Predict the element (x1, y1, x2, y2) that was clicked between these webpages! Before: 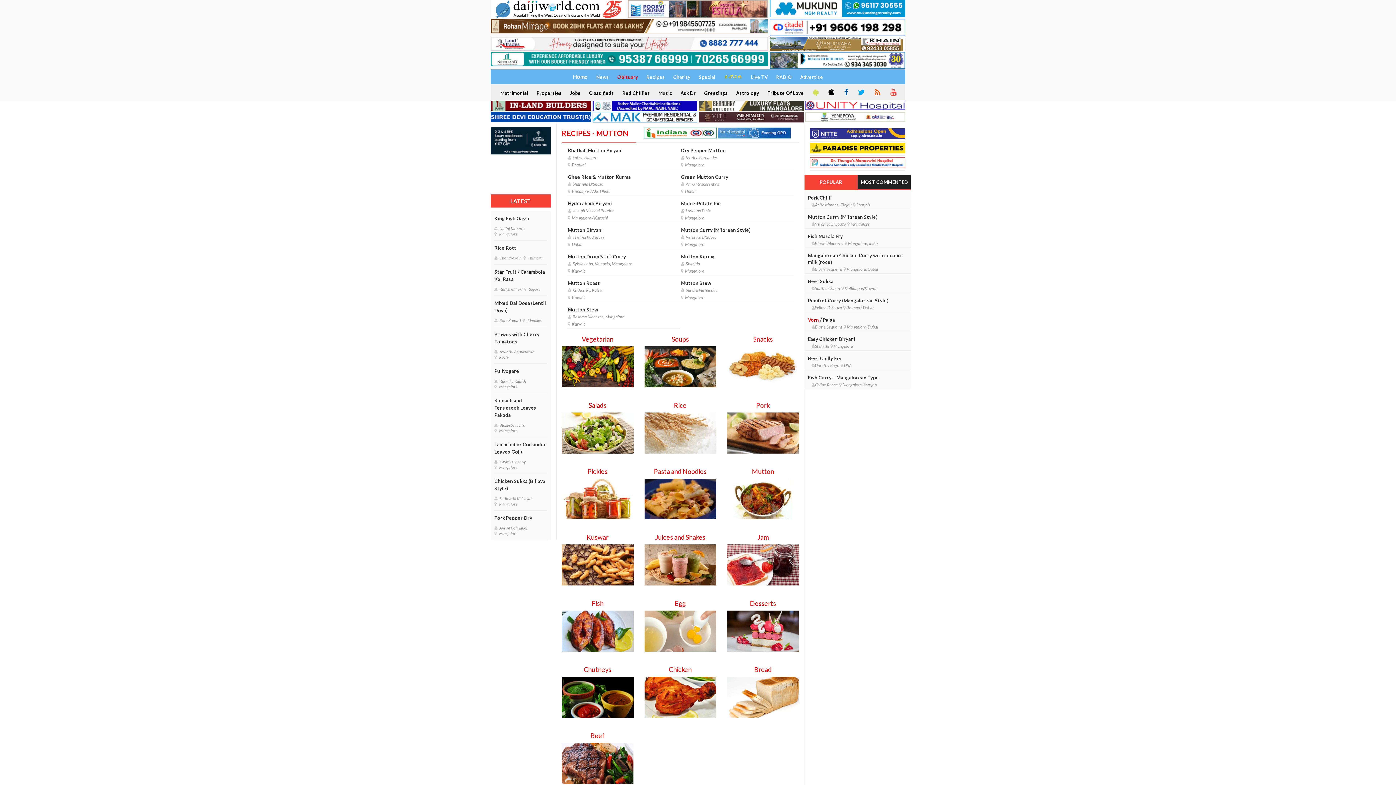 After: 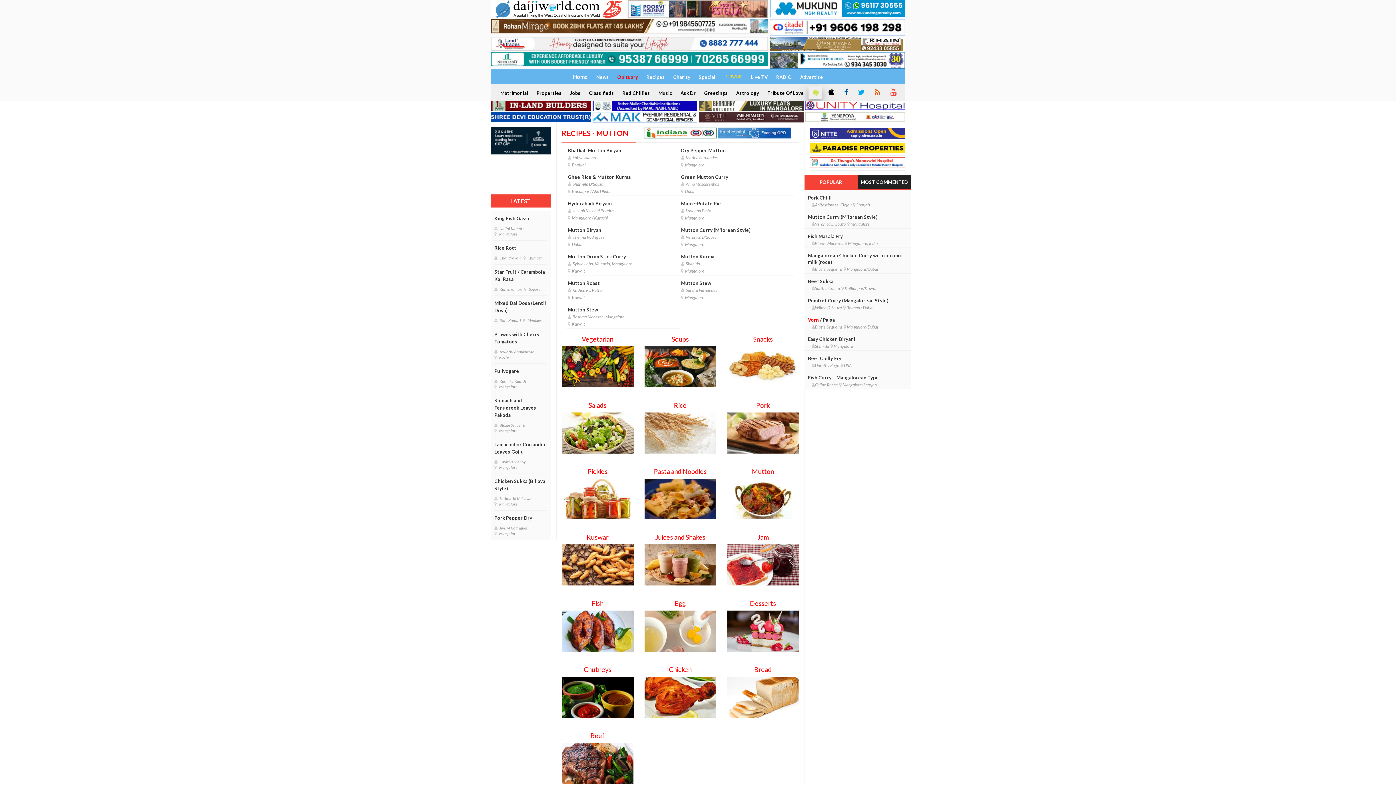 Action: bbox: (808, 85, 821, 99)